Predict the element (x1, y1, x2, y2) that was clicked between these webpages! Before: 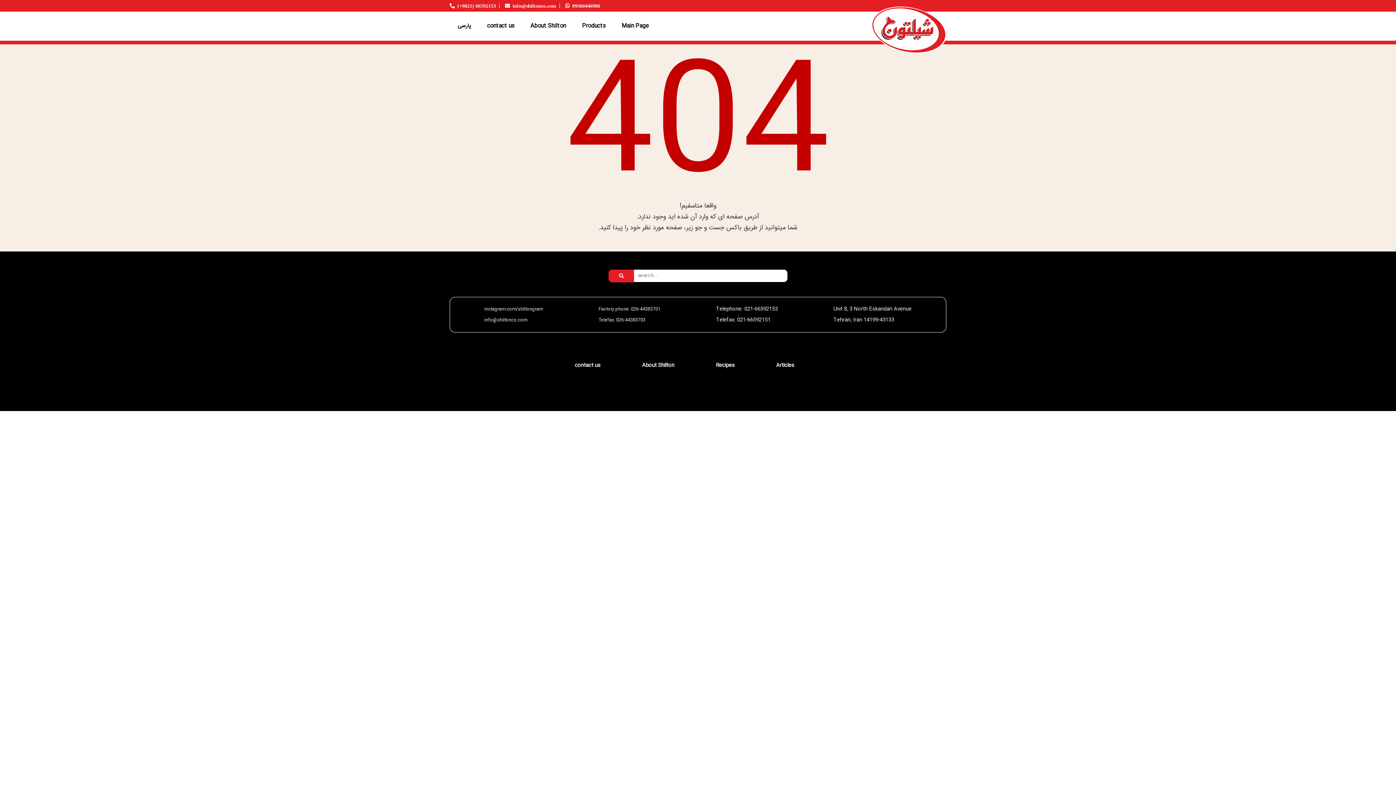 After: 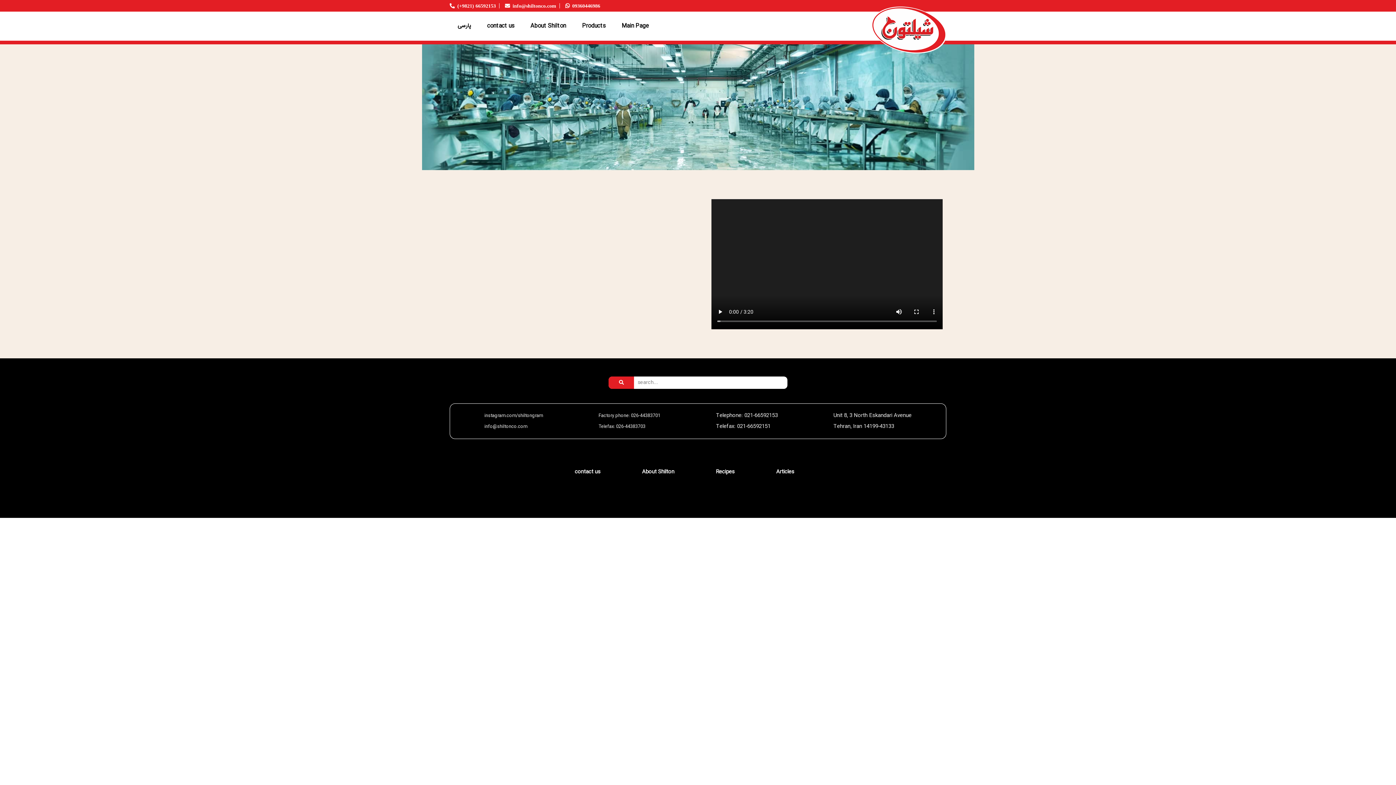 Action: bbox: (522, 11, 574, 40) label: About Shilton